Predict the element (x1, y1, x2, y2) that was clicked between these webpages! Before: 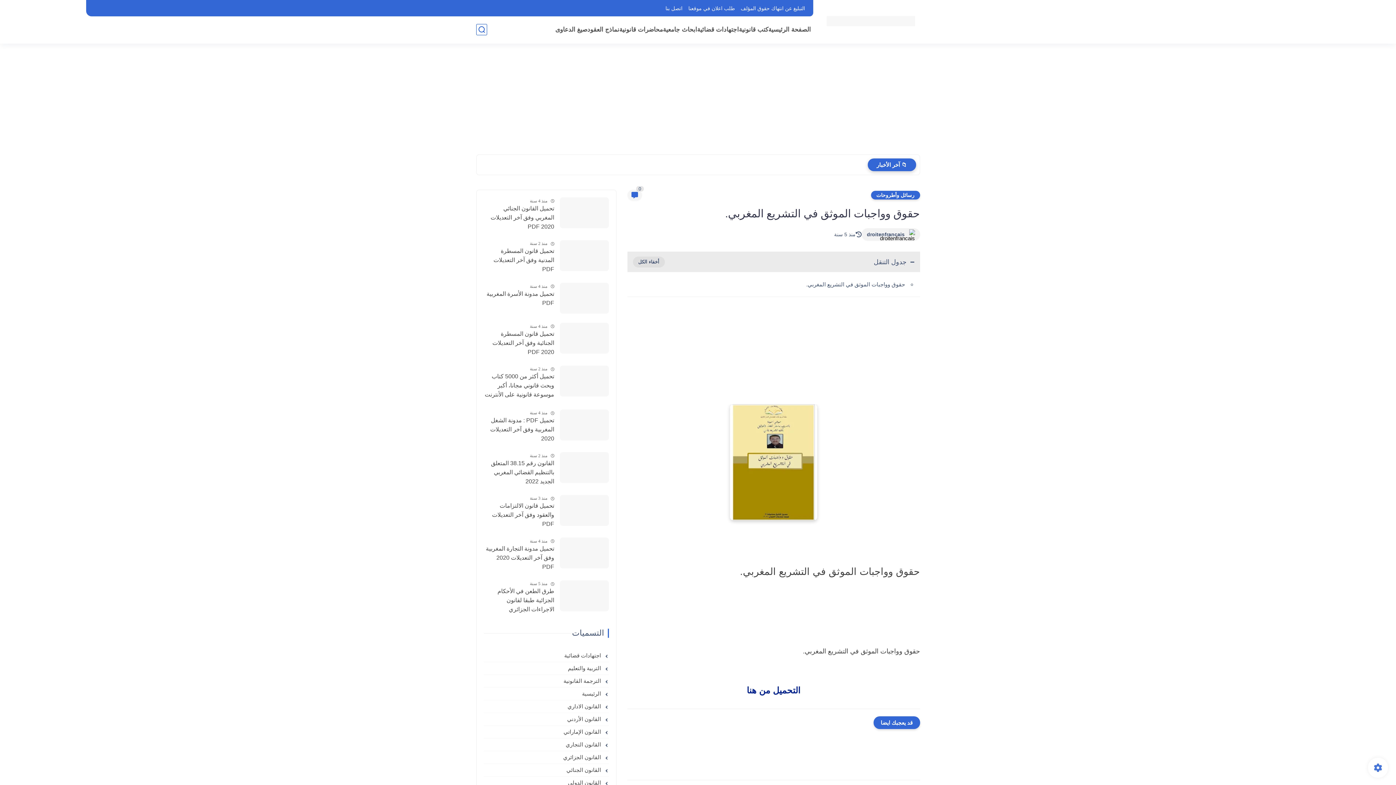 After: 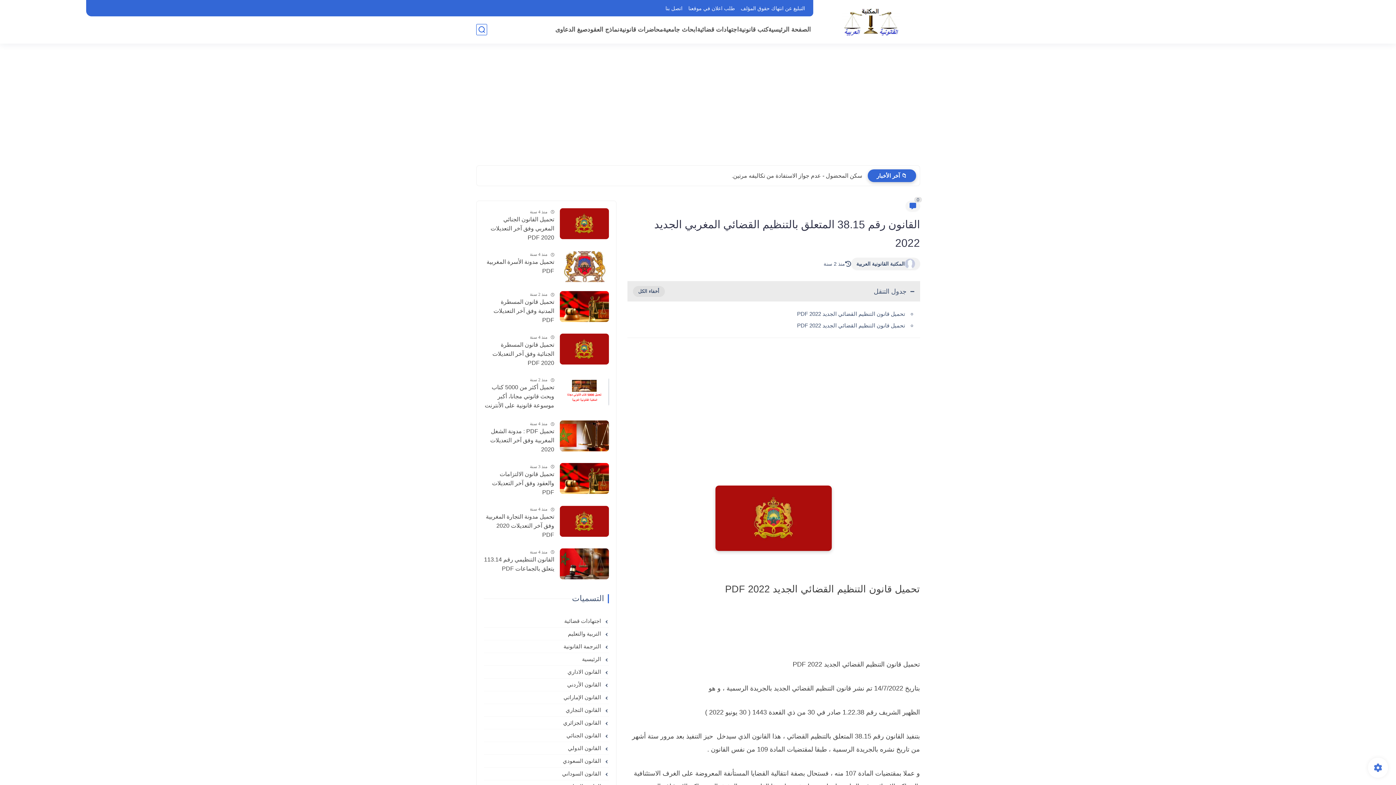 Action: bbox: (483, 458, 554, 486) label: القانون رقم 38.15 المتعلق بالتنظيم القضائي المغربي الجديد 2022